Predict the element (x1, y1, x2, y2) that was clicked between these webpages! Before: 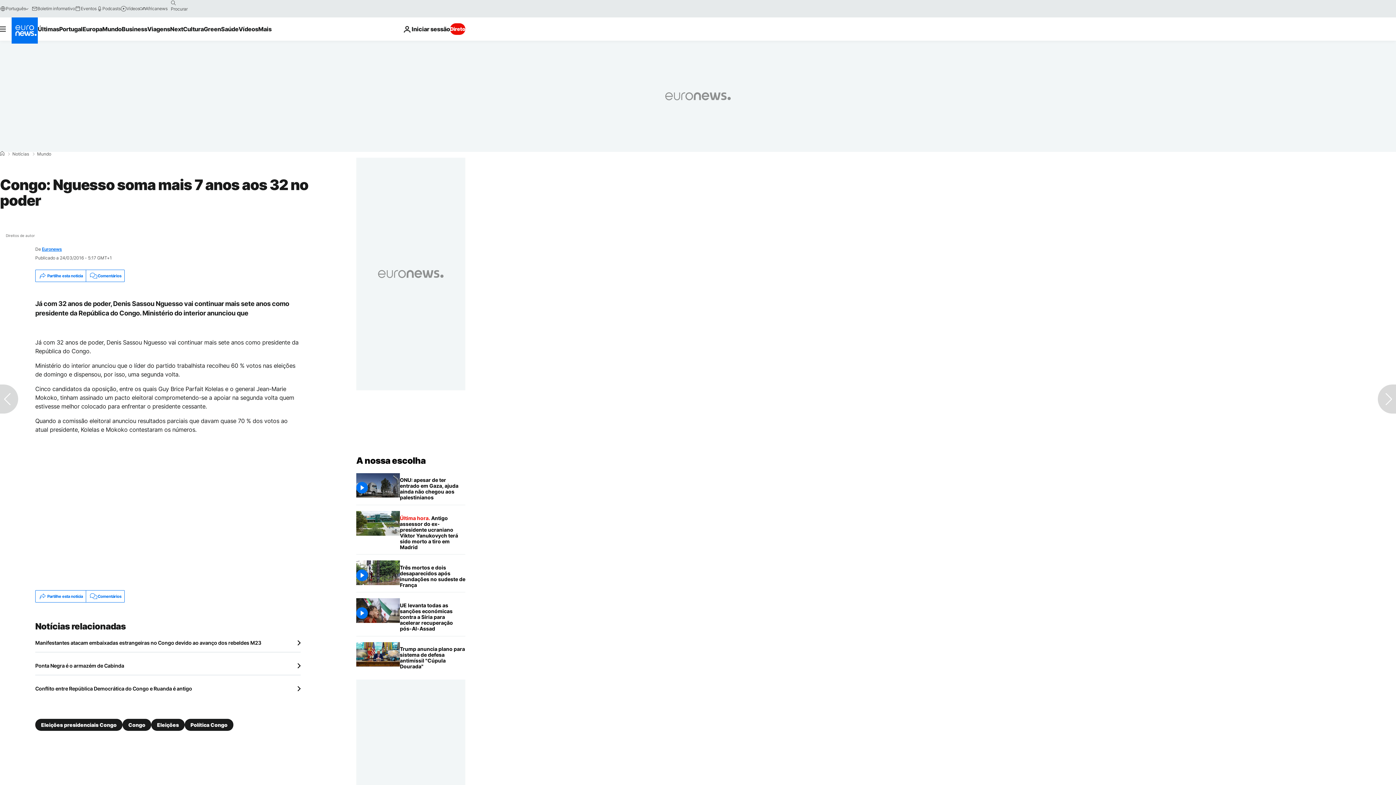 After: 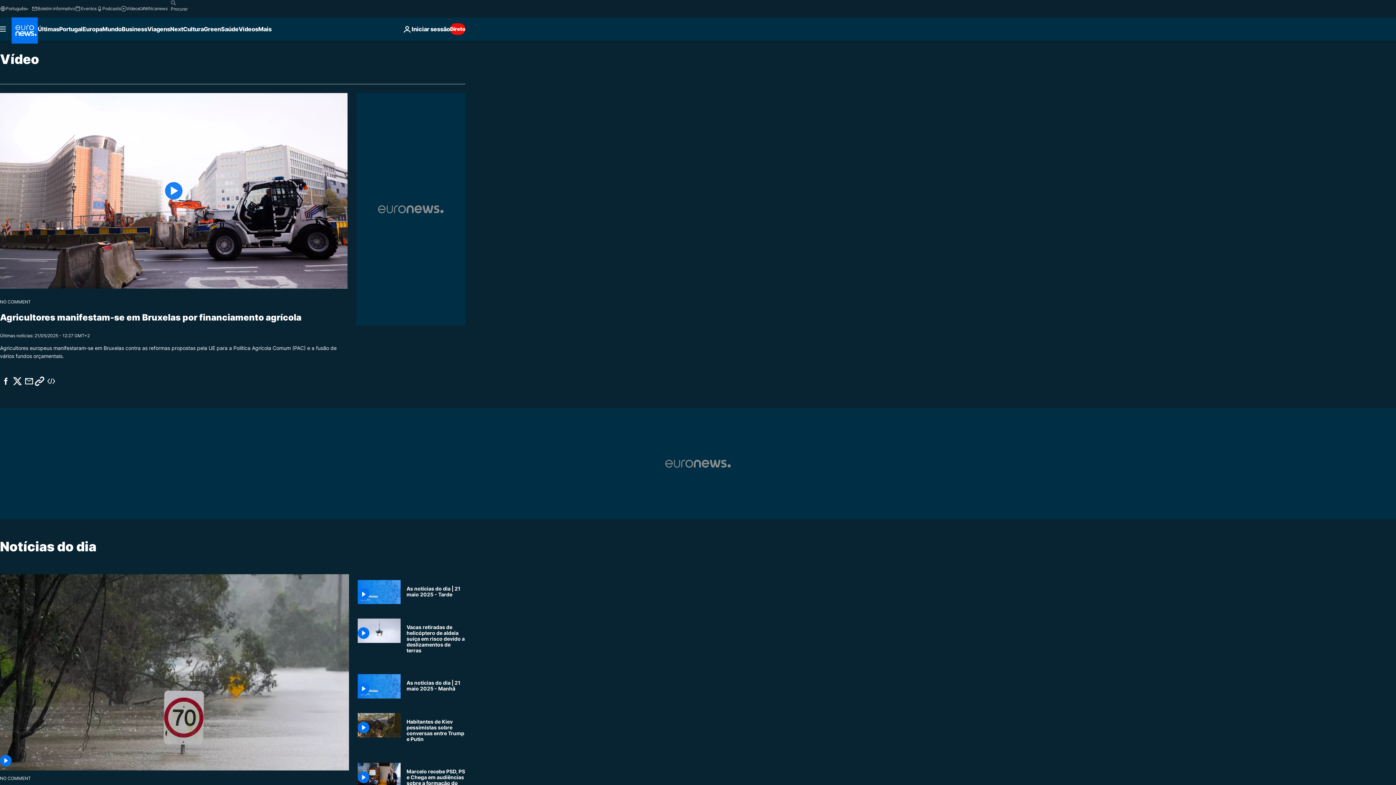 Action: label: Vídeos bbox: (120, 5, 139, 11)